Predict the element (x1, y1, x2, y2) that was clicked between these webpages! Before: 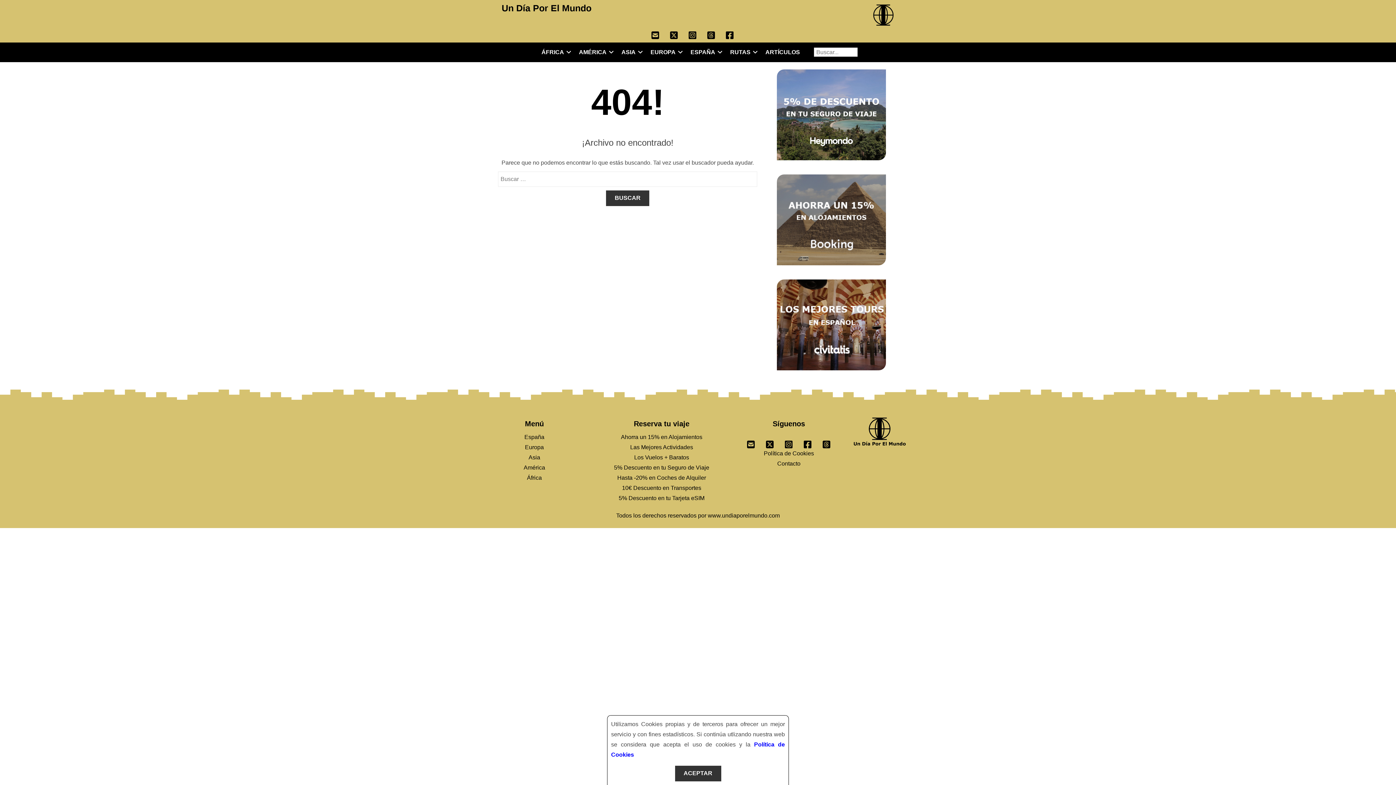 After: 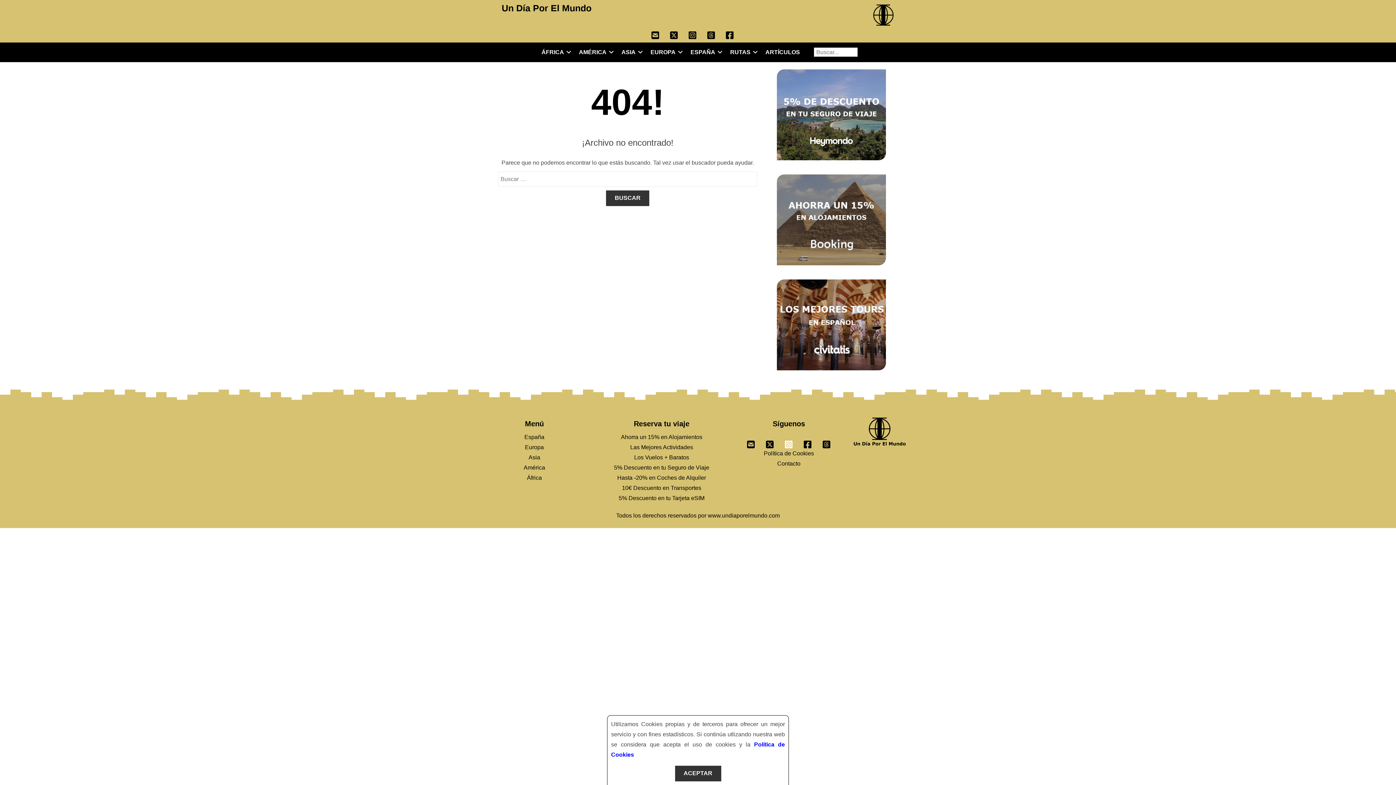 Action: bbox: (785, 439, 793, 447) label: Sigenos un Instagram